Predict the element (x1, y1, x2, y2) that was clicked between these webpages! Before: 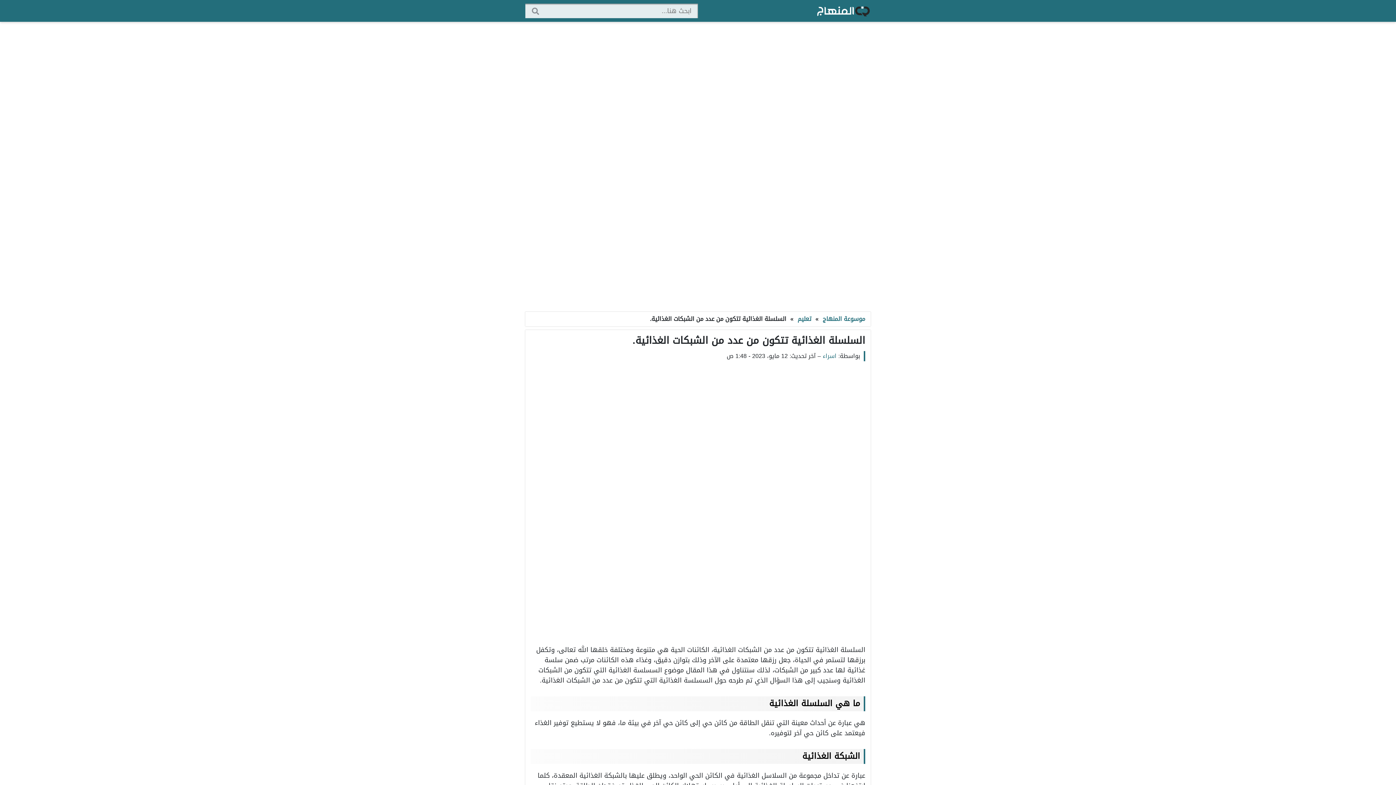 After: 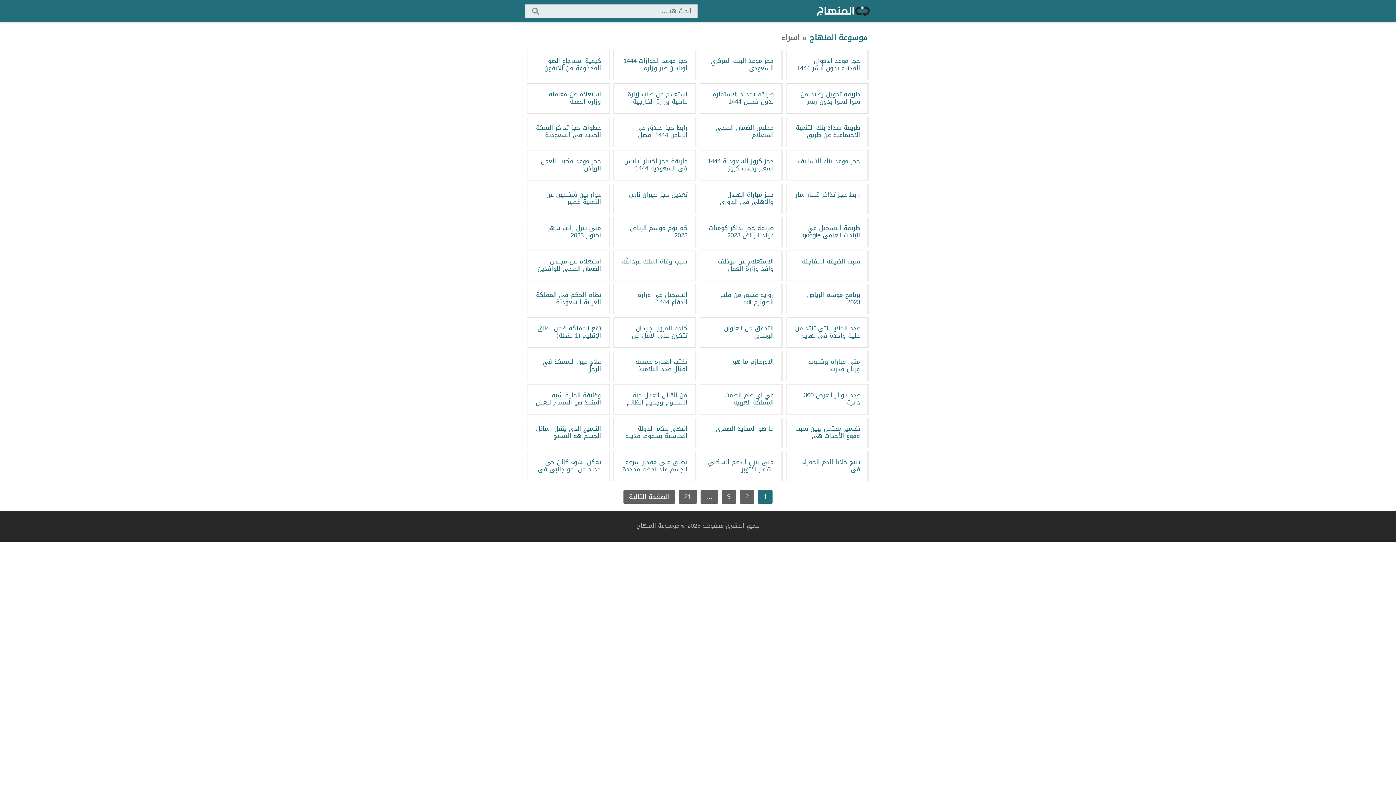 Action: label: اسراء bbox: (822, 350, 836, 361)